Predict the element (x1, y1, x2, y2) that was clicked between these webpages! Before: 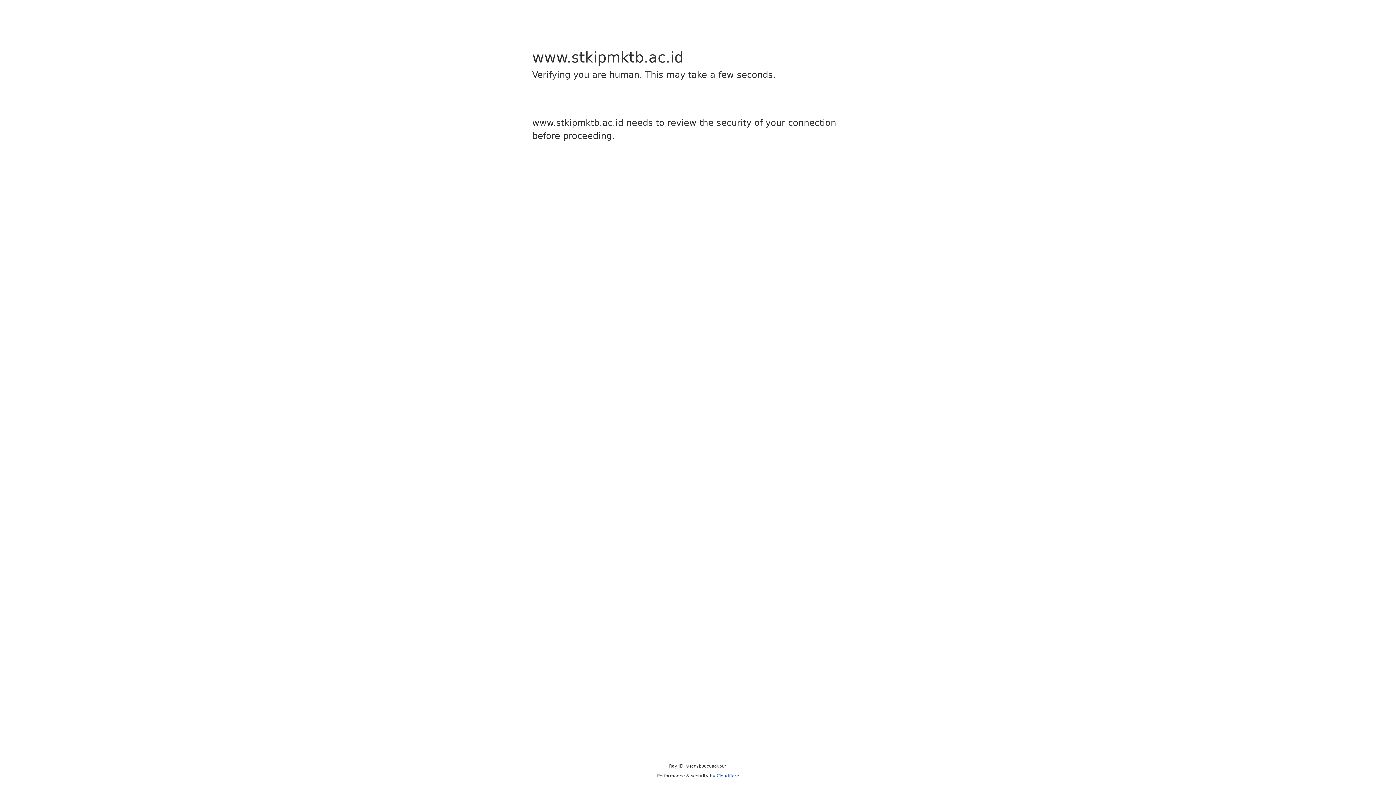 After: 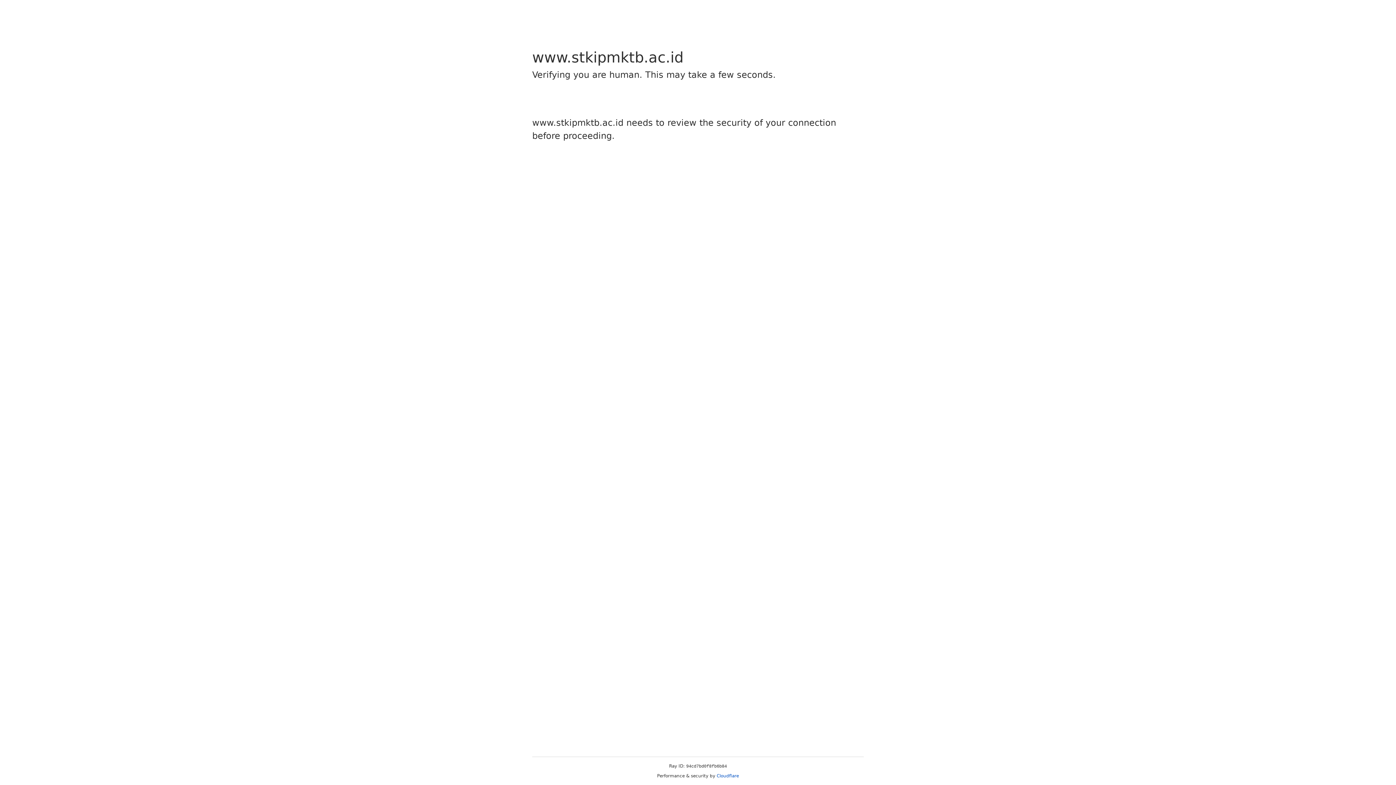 Action: label: Cloudflare bbox: (716, 773, 739, 778)